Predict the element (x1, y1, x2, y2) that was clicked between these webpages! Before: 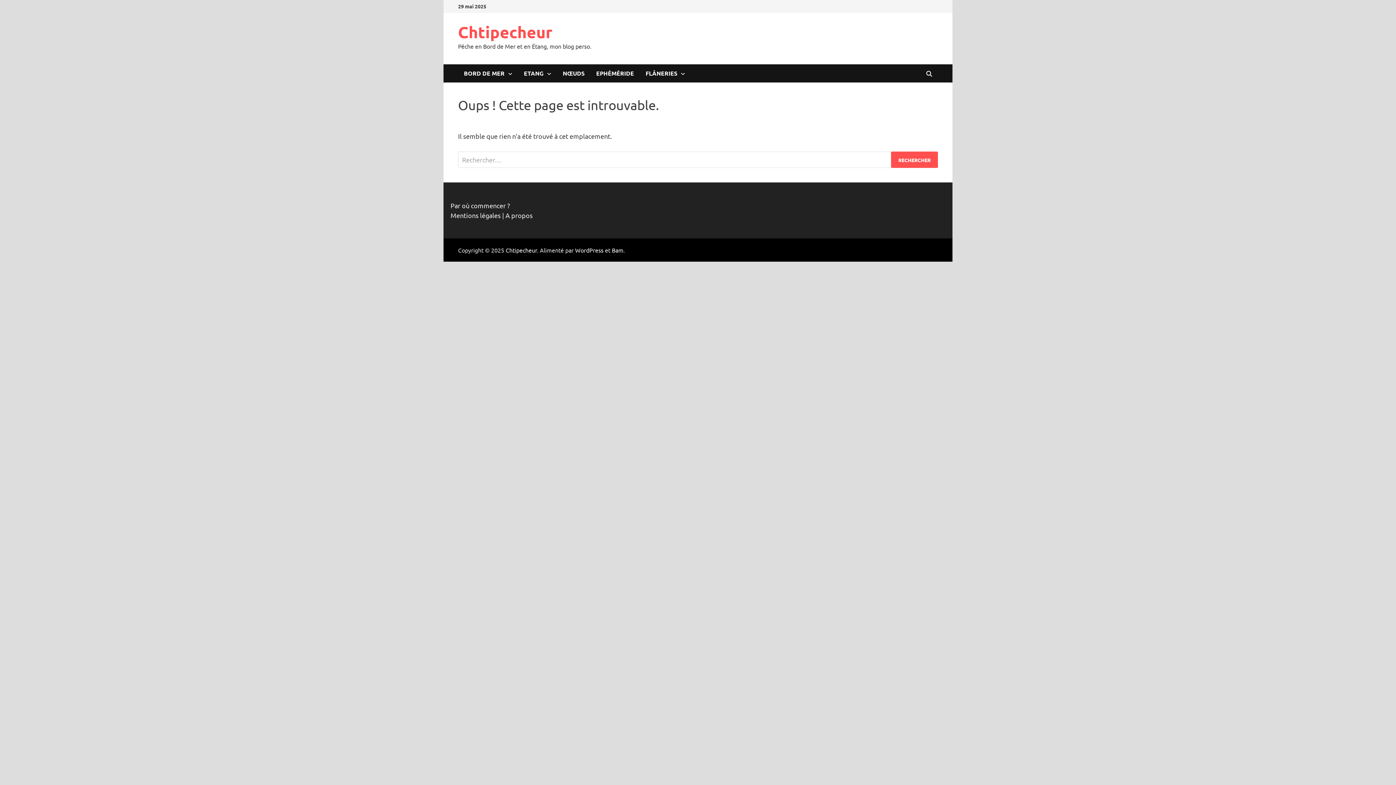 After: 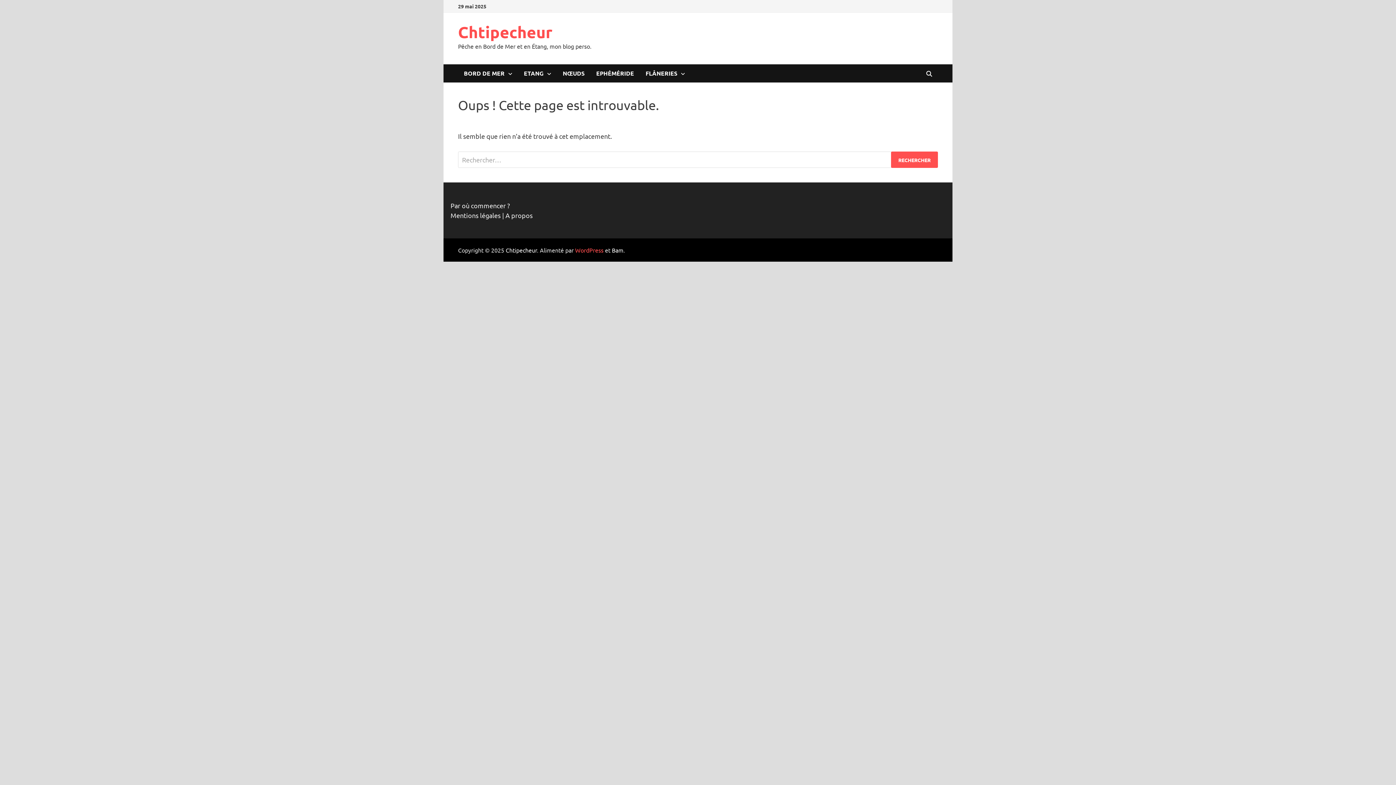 Action: label: WordPress bbox: (575, 246, 603, 253)